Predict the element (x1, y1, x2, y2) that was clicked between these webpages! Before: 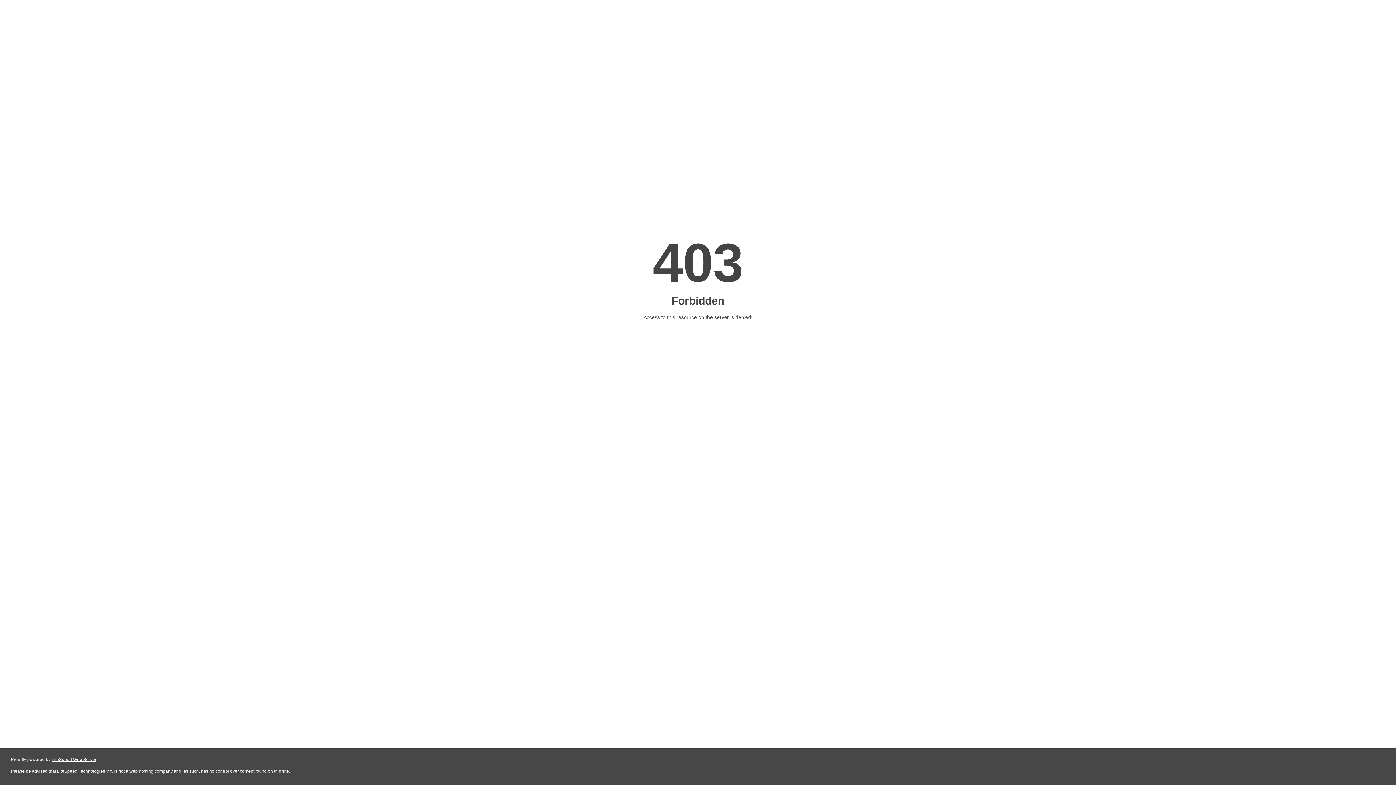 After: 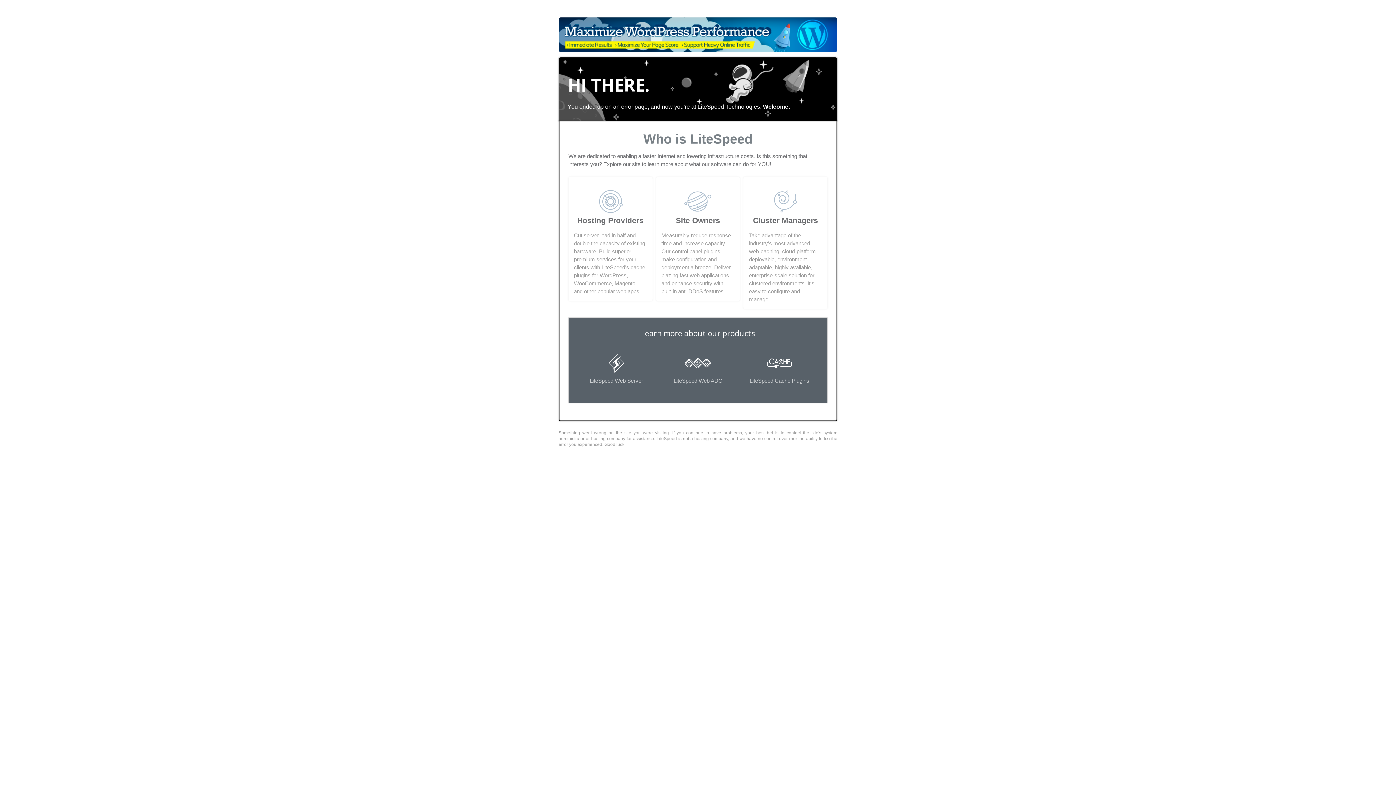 Action: bbox: (51, 757, 96, 762) label: LiteSpeed Web Server